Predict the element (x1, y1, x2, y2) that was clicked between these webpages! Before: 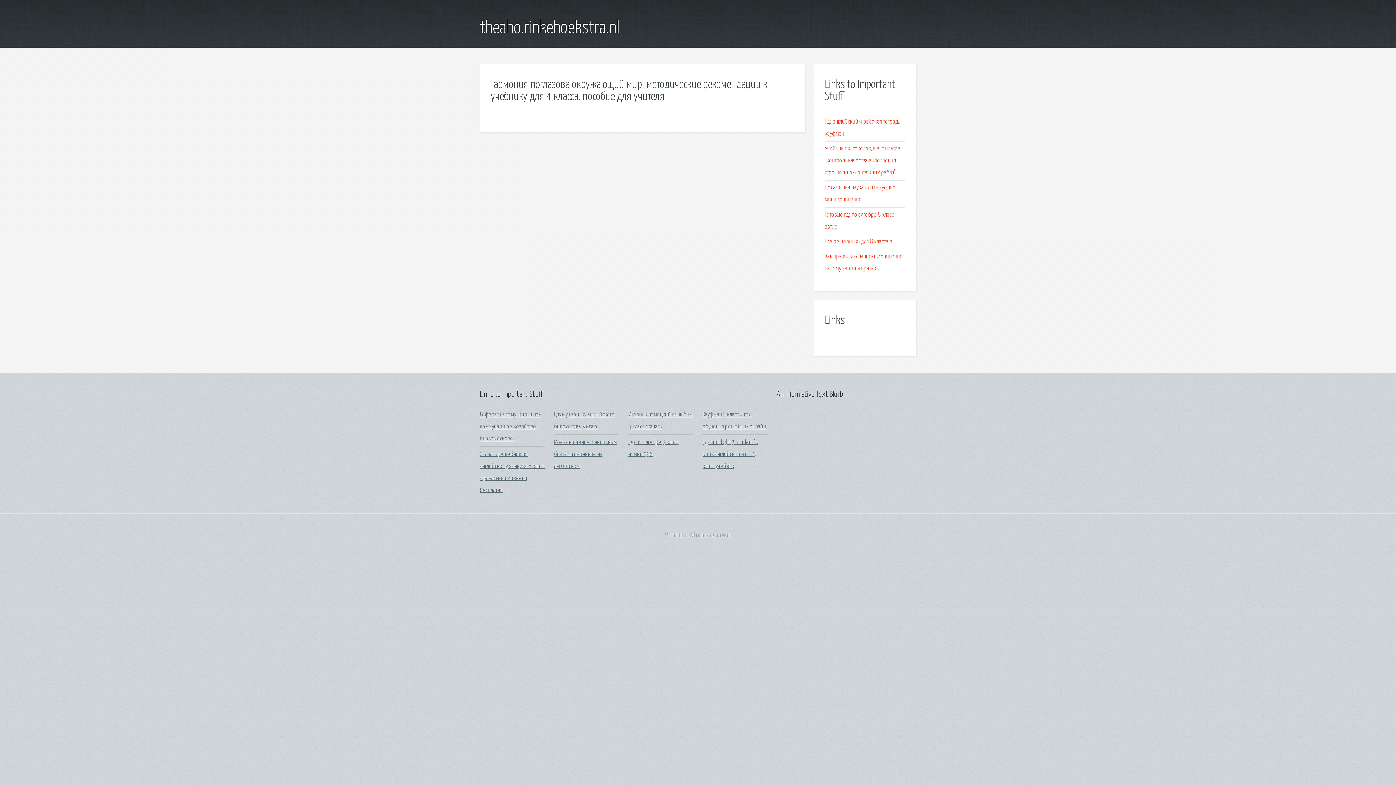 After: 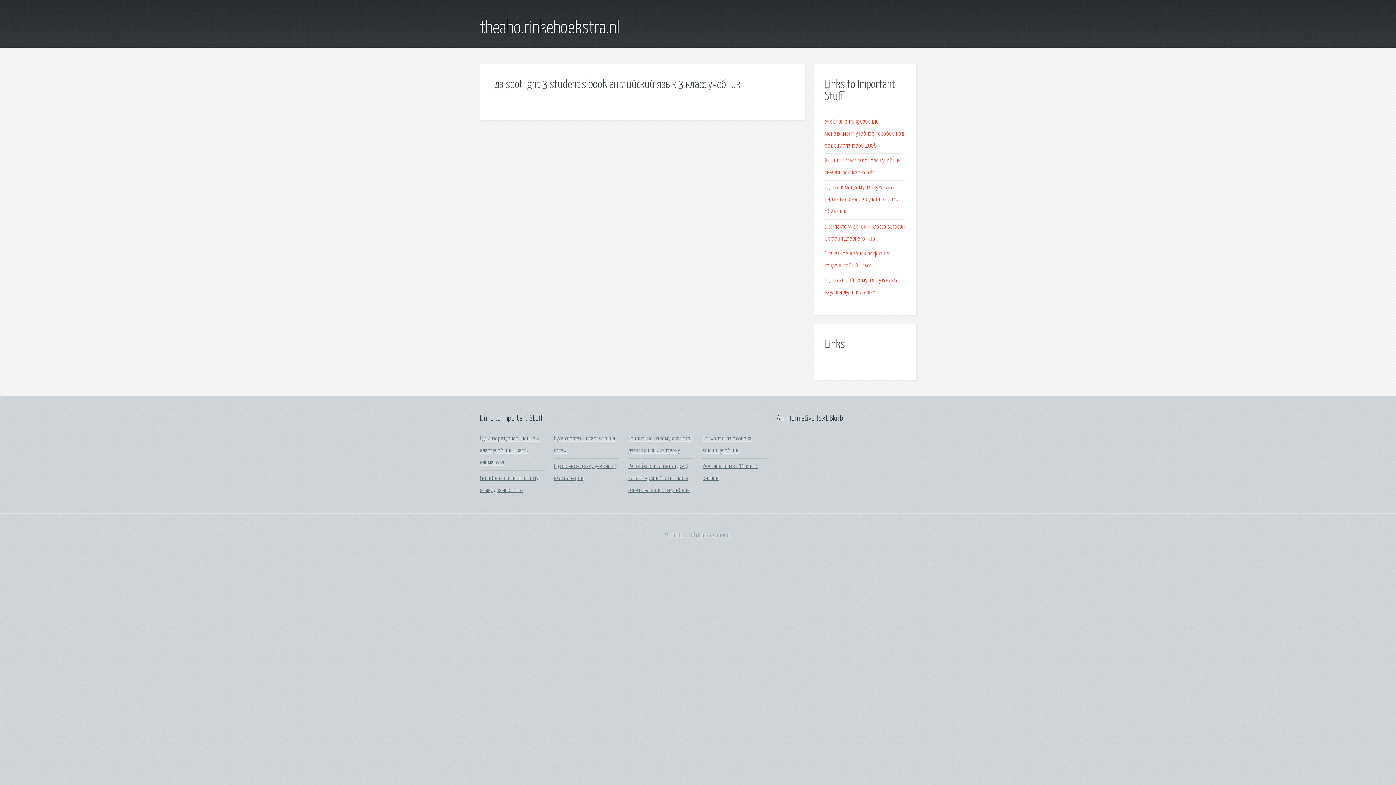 Action: label: Гдз spotlight 3 student's book английский язык 3 класс учебник bbox: (702, 439, 757, 469)